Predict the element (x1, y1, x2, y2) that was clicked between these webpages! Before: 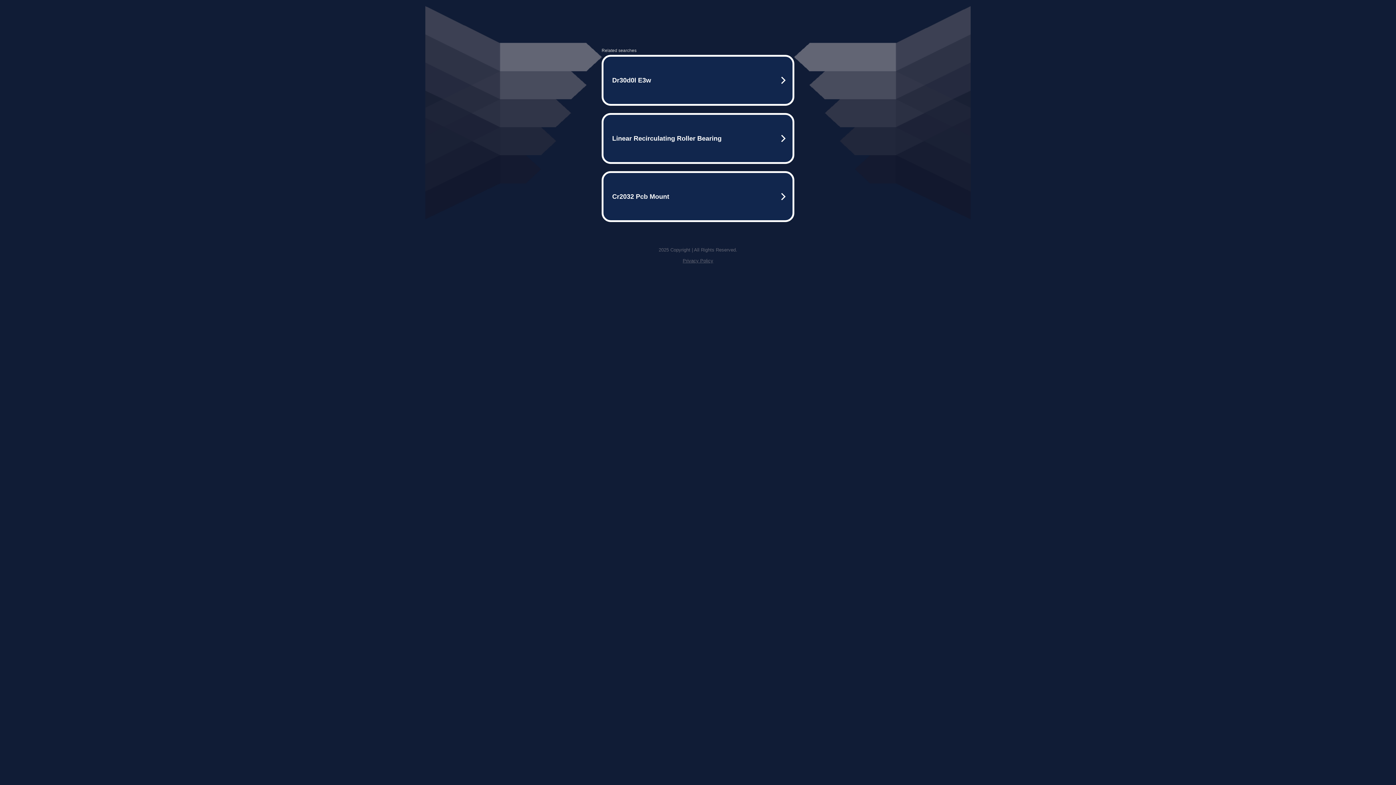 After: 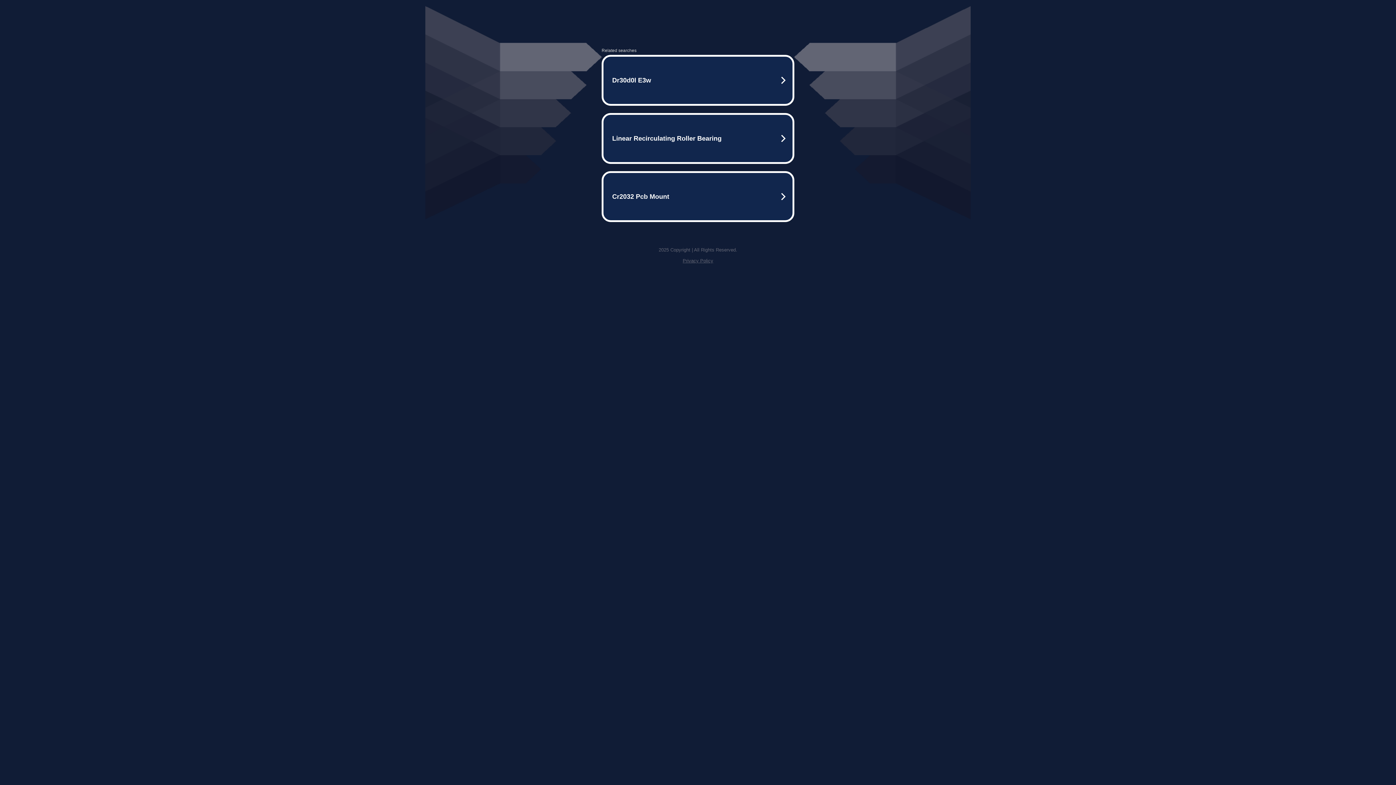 Action: bbox: (682, 258, 713, 263) label: Privacy Policy